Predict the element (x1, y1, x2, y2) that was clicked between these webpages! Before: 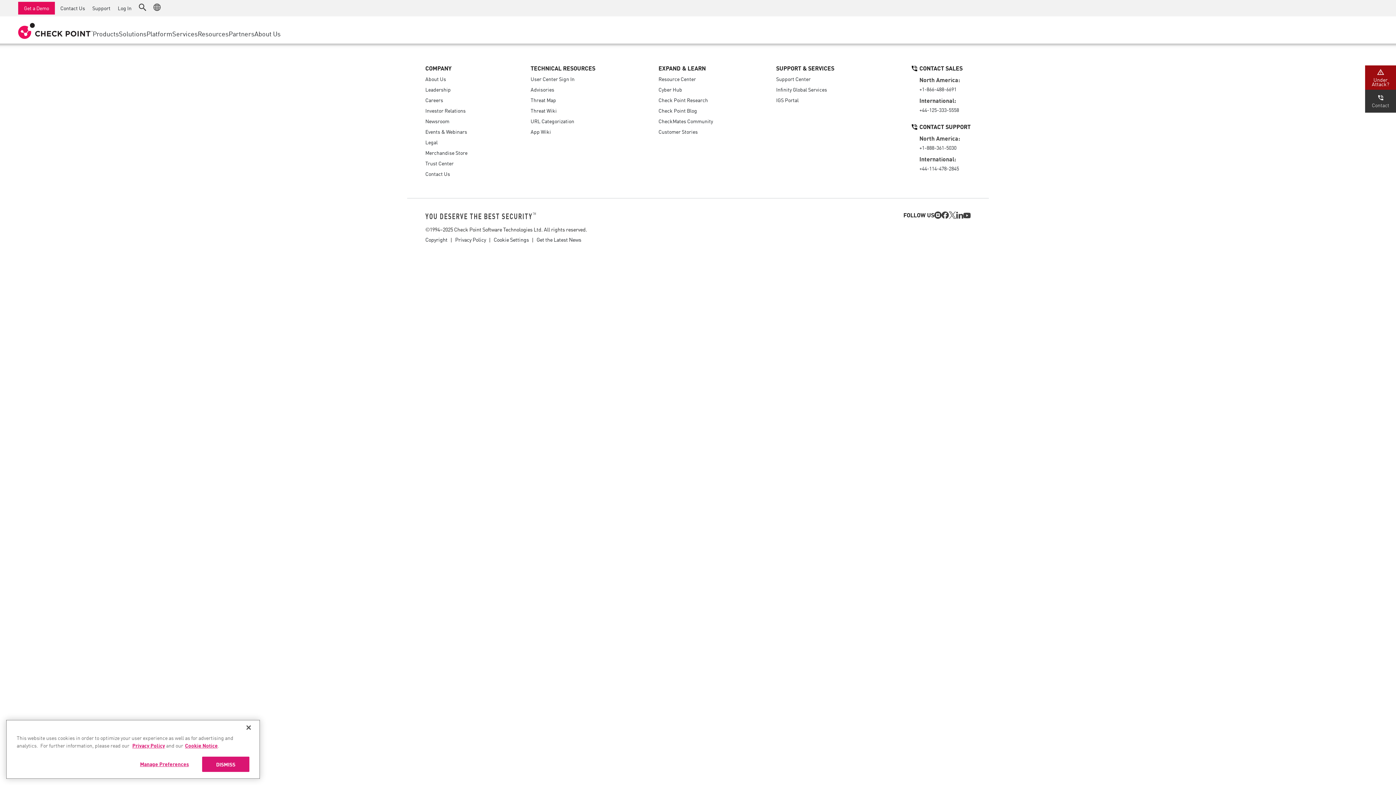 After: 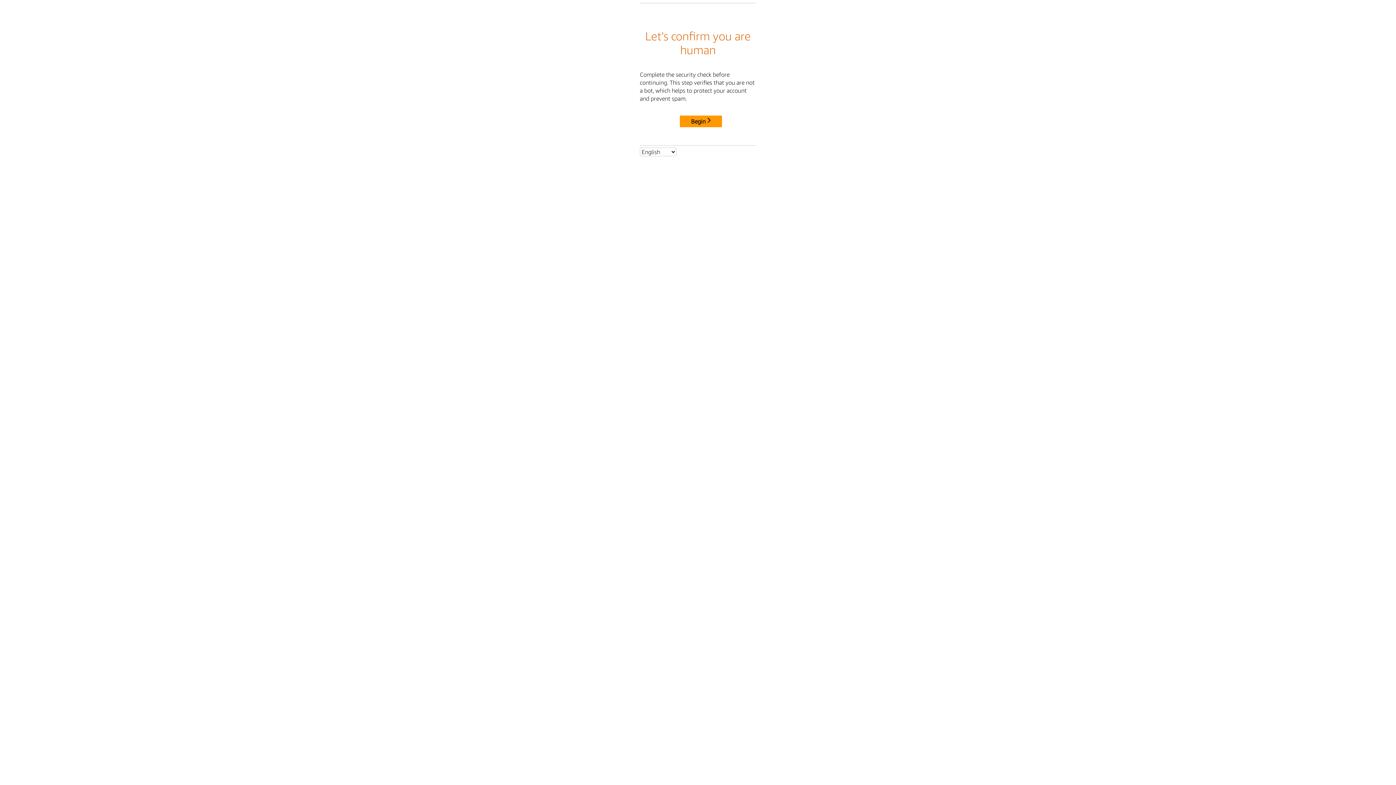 Action: label: Resource Center bbox: (658, 67, 713, 78)